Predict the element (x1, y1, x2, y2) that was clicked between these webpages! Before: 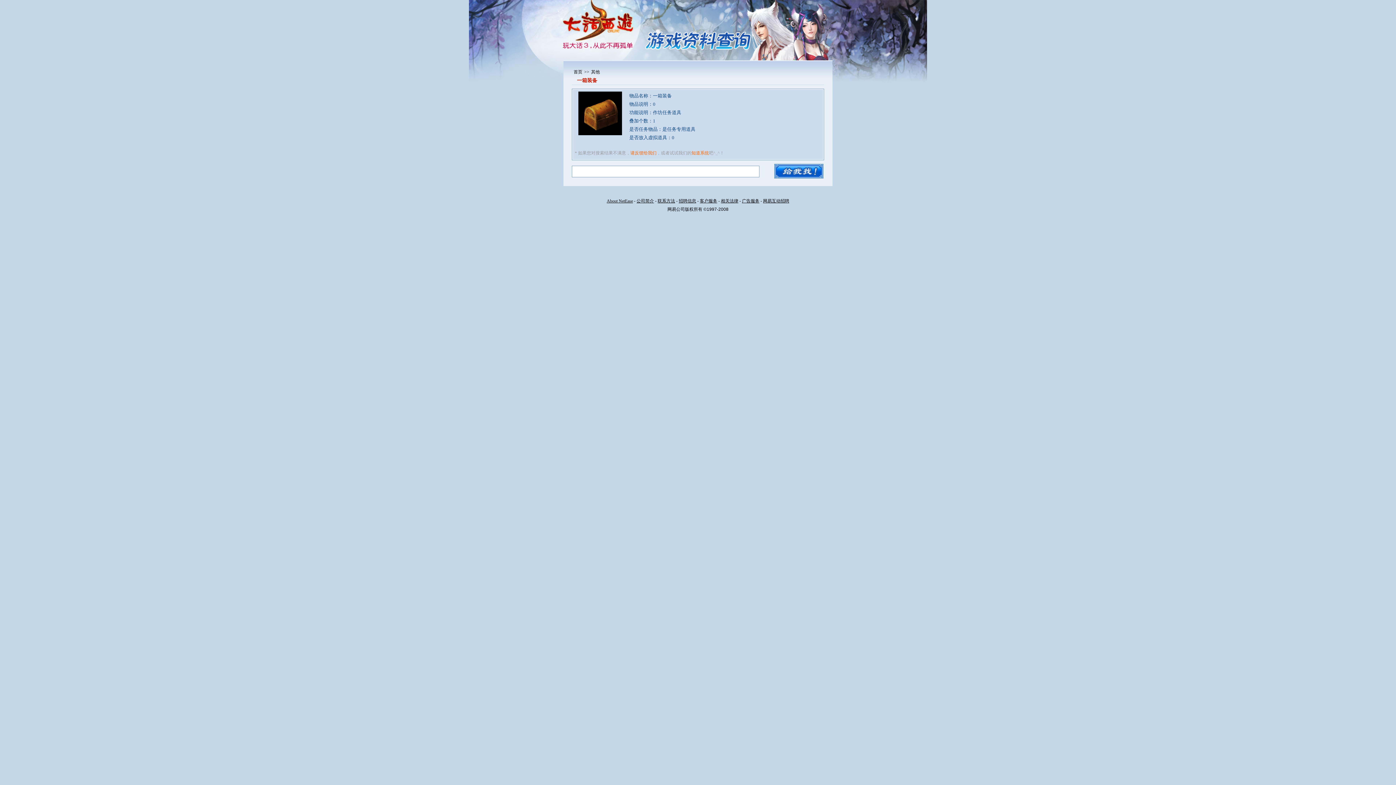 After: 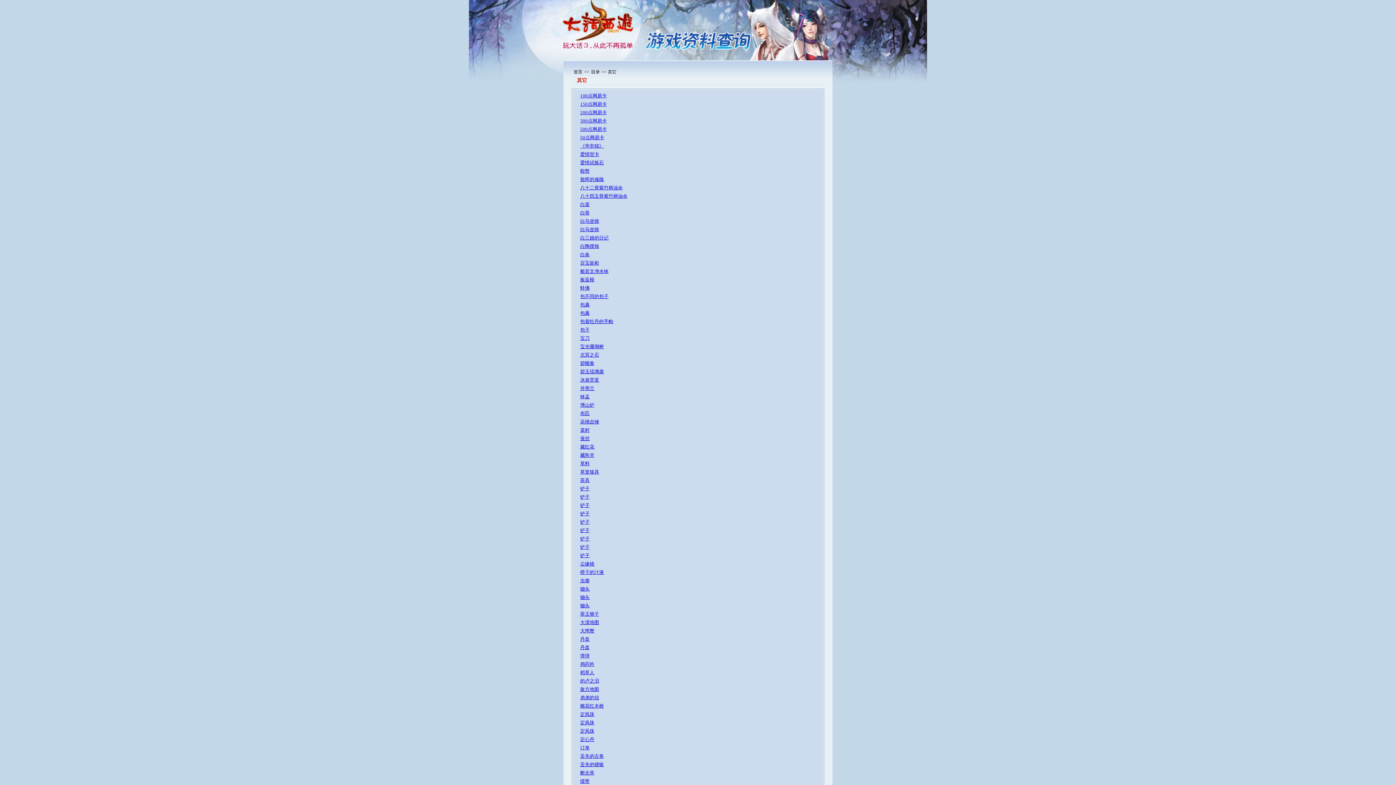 Action: label: 其他 bbox: (591, 69, 600, 74)